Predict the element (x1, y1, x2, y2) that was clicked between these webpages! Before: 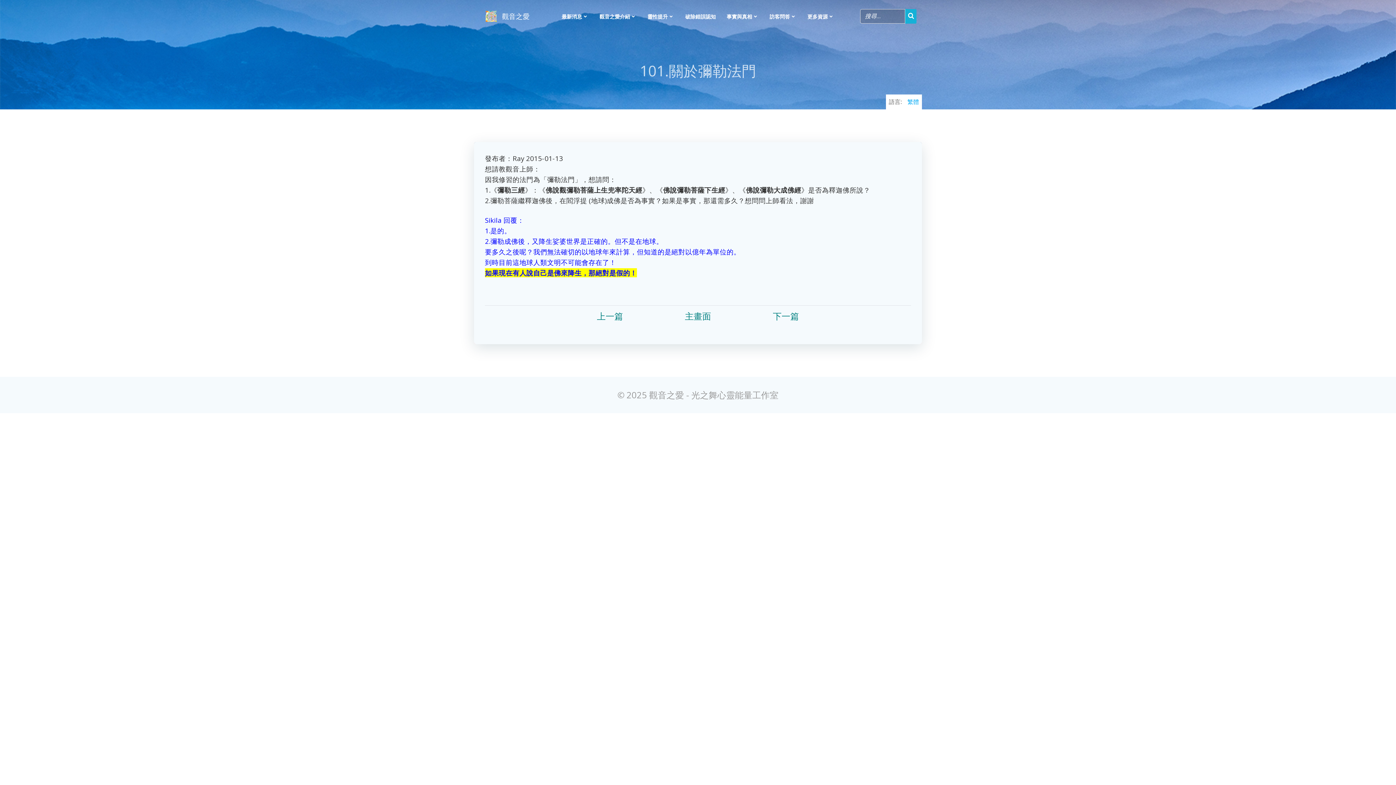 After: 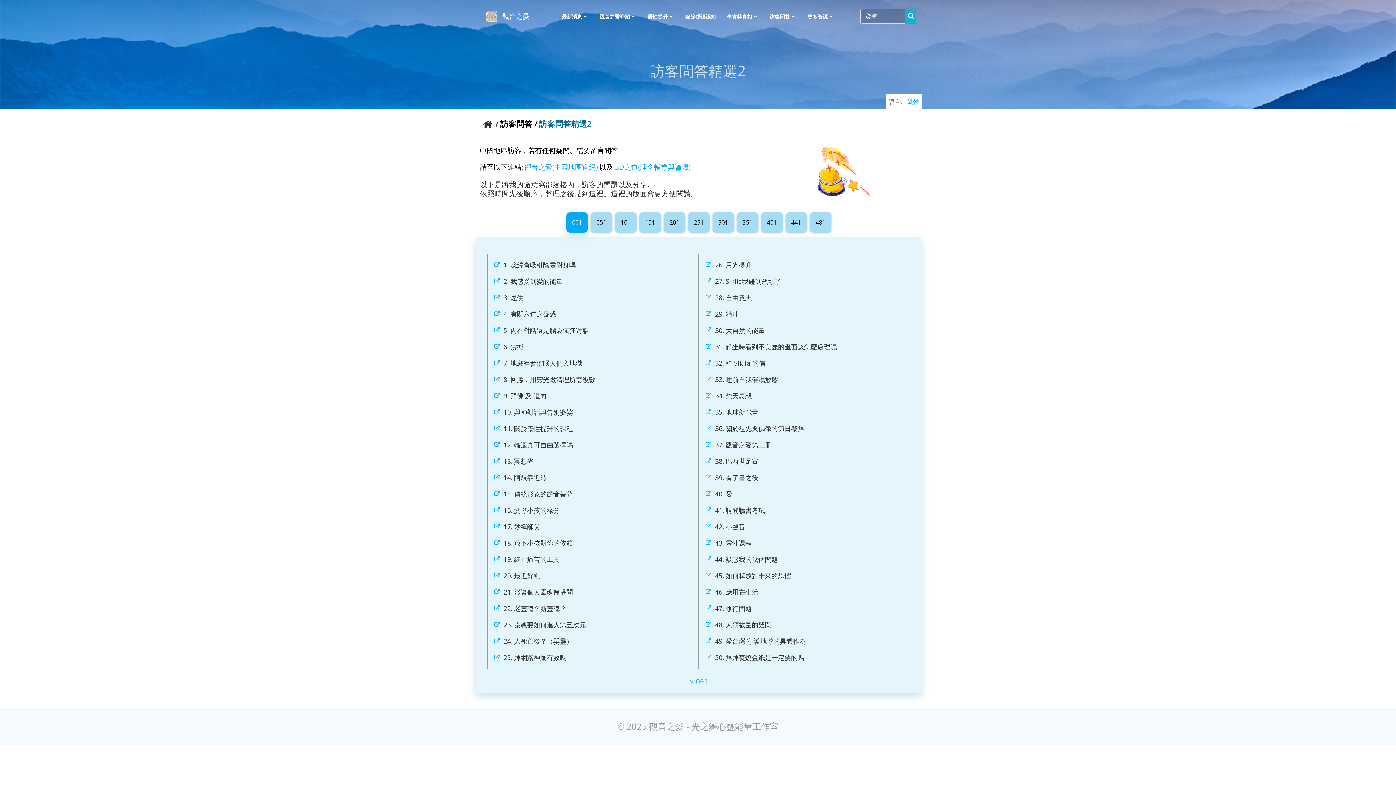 Action: bbox: (685, 313, 711, 321) label: 主畫面